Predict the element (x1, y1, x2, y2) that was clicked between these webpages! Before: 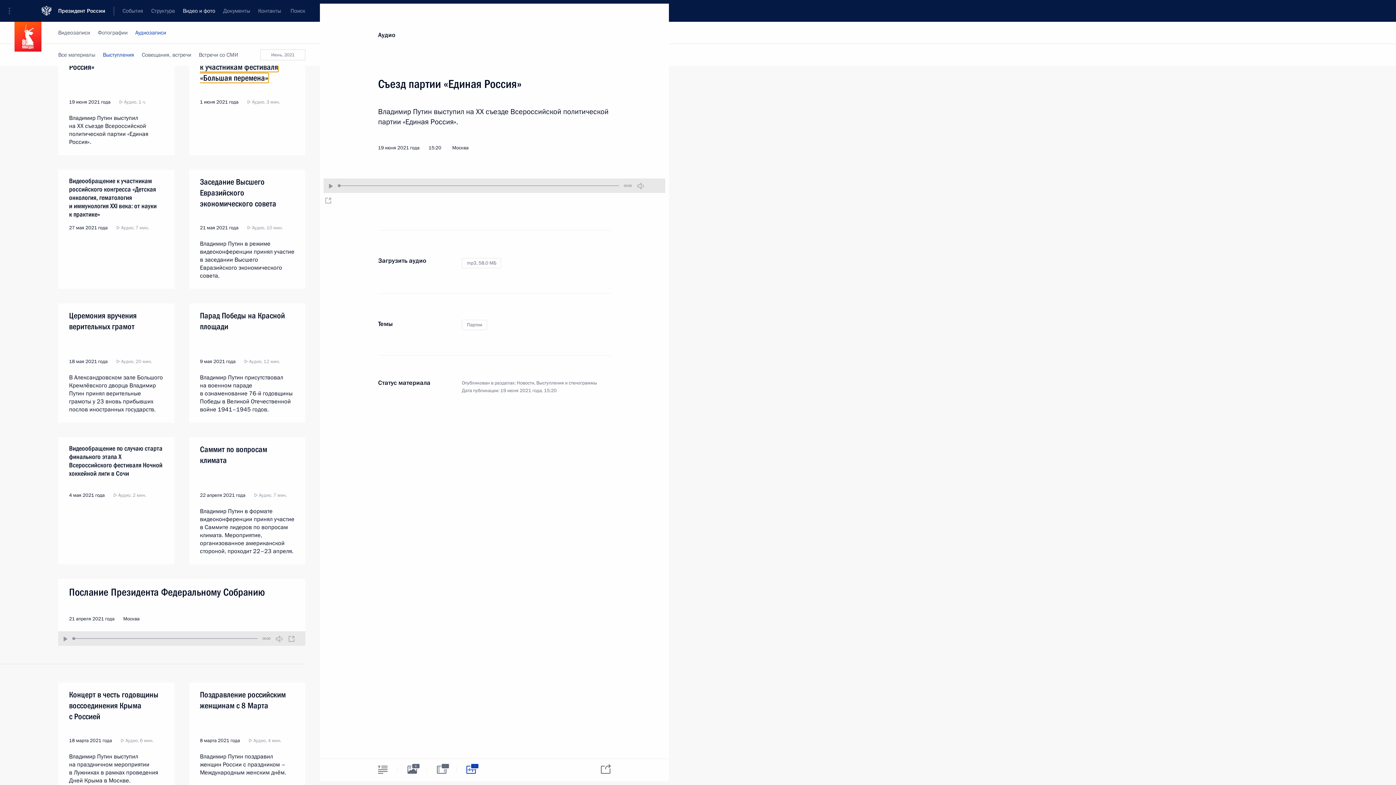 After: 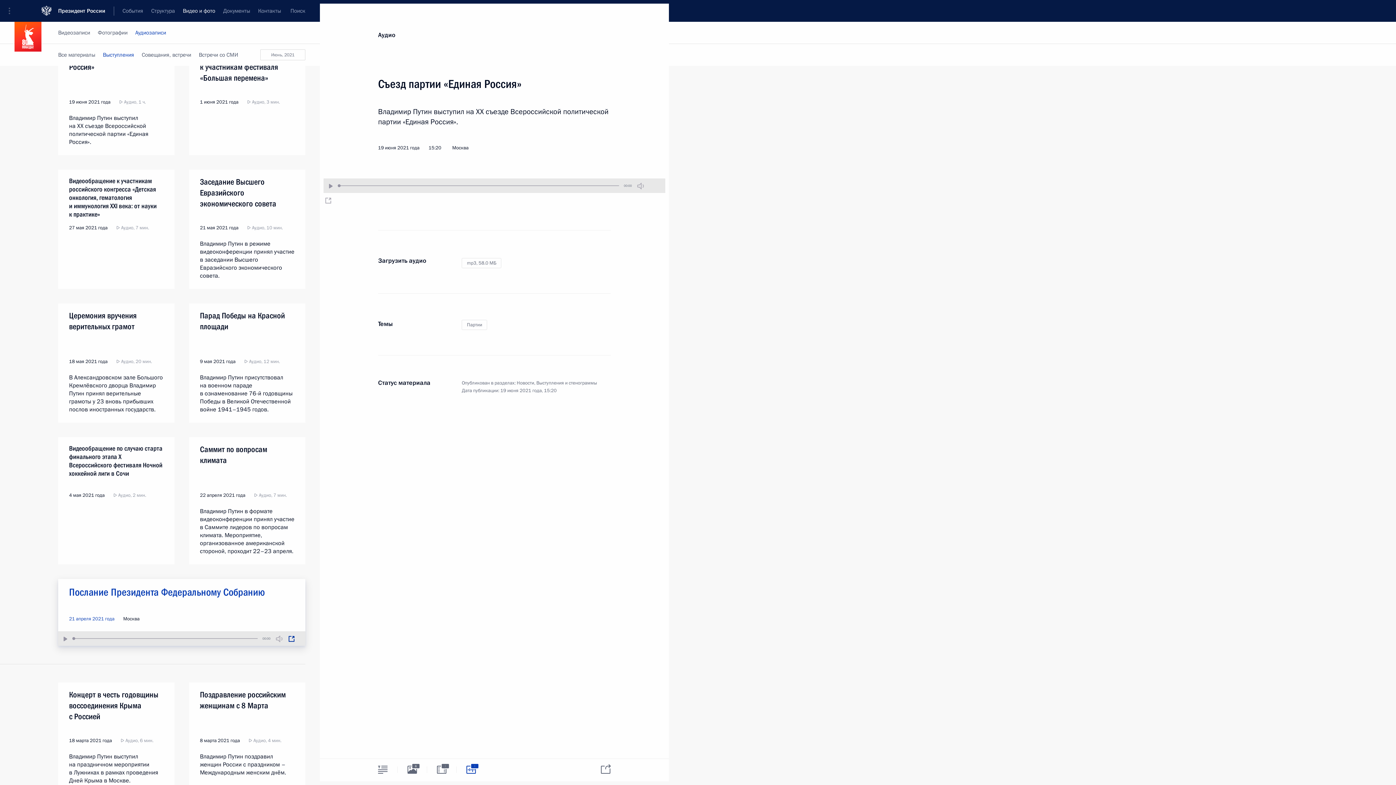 Action: bbox: (288, 636, 294, 642) label: Новое окно